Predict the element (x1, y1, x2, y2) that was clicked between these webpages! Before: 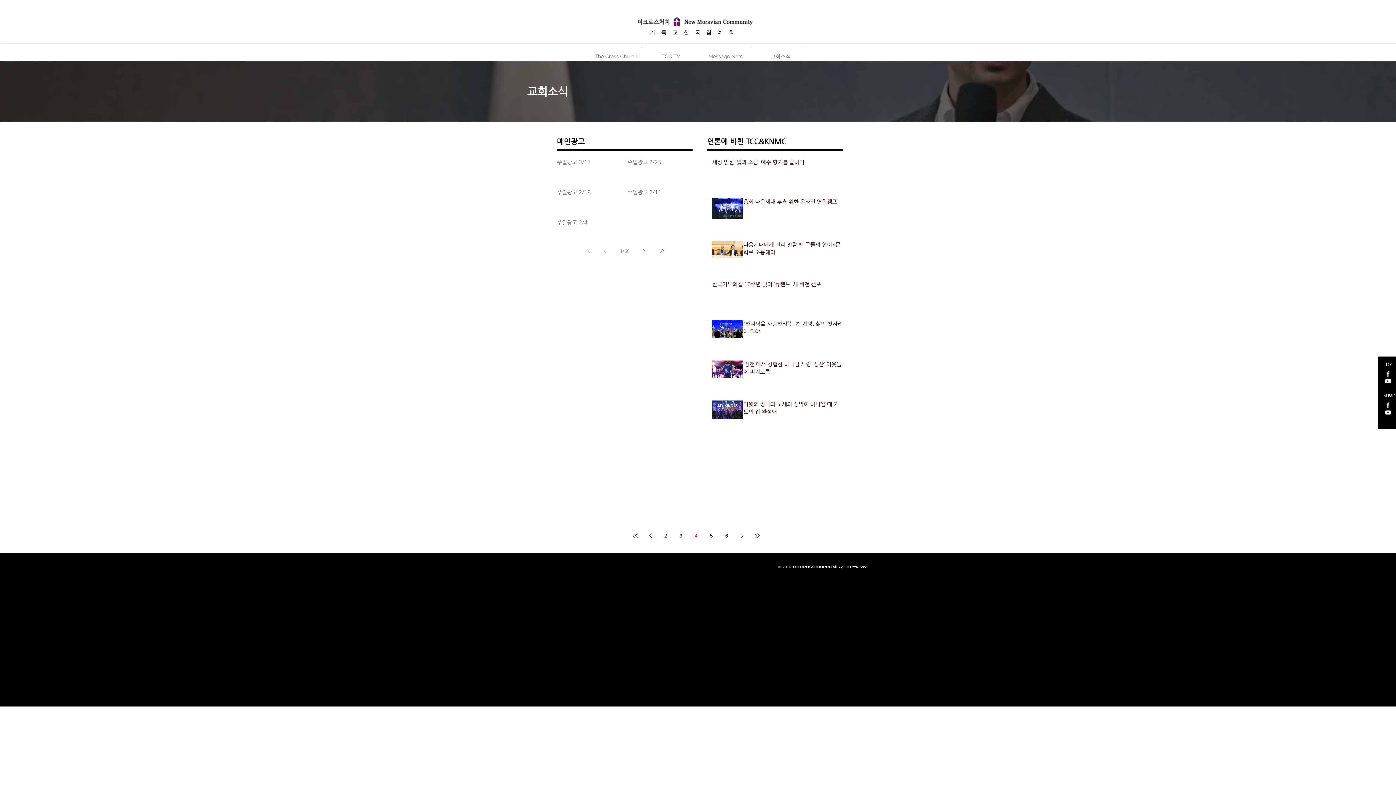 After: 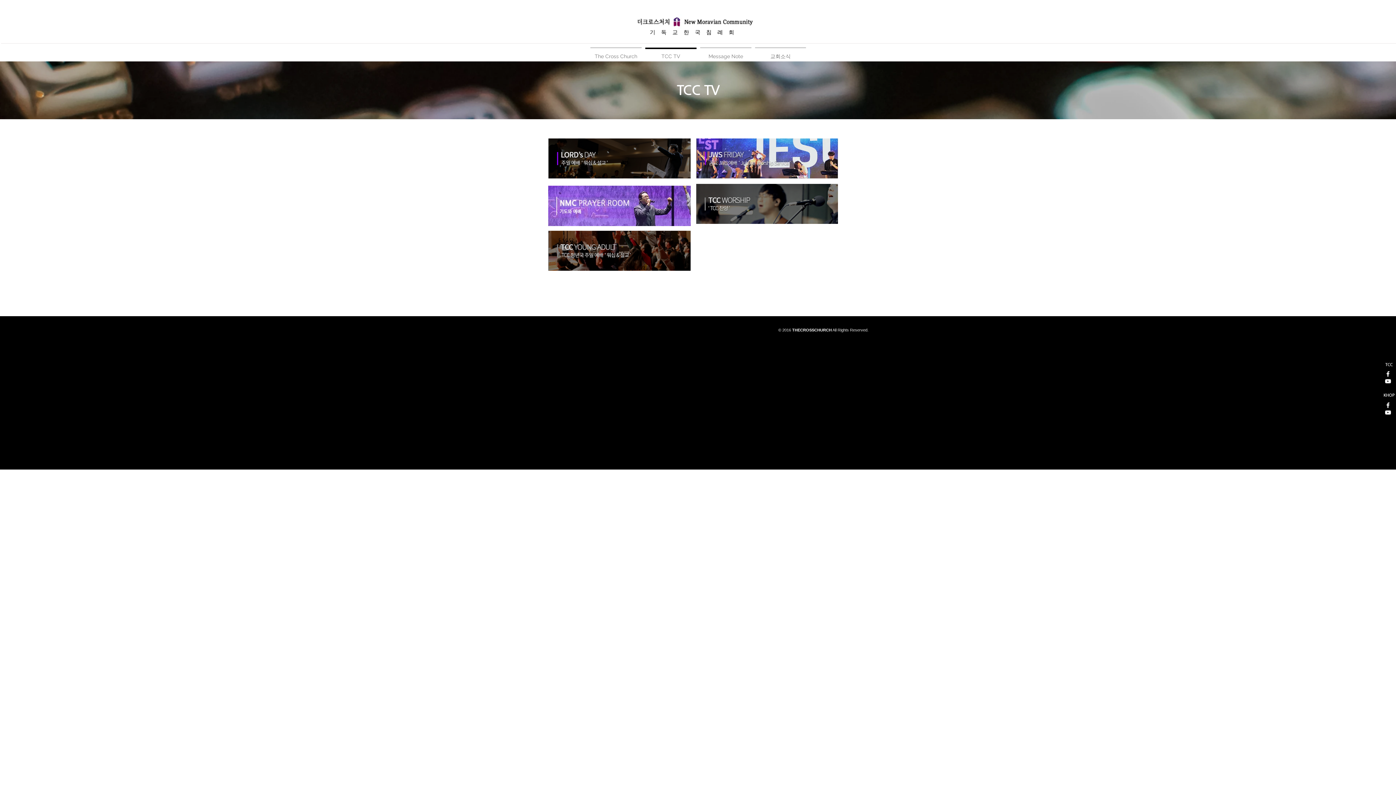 Action: label: TCC TV bbox: (643, 47, 698, 58)